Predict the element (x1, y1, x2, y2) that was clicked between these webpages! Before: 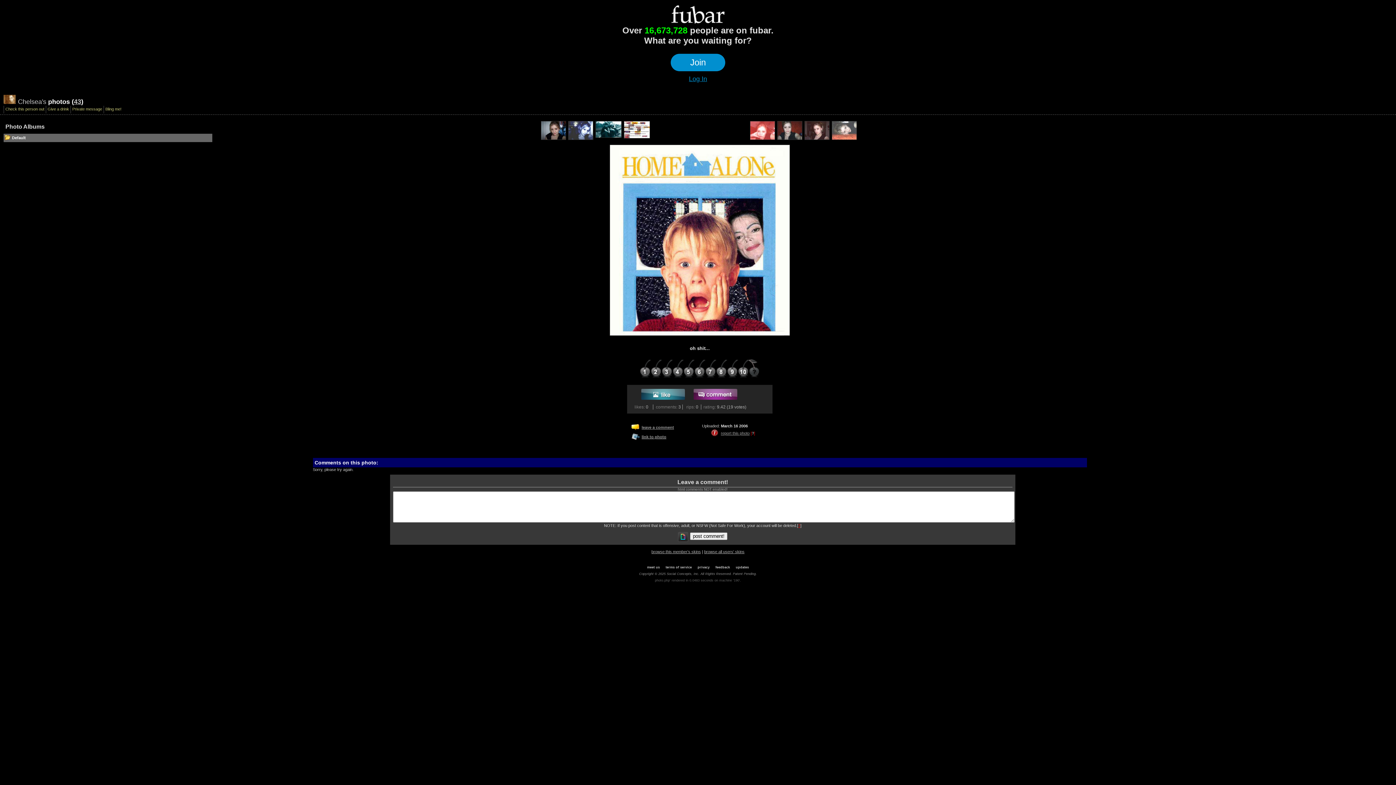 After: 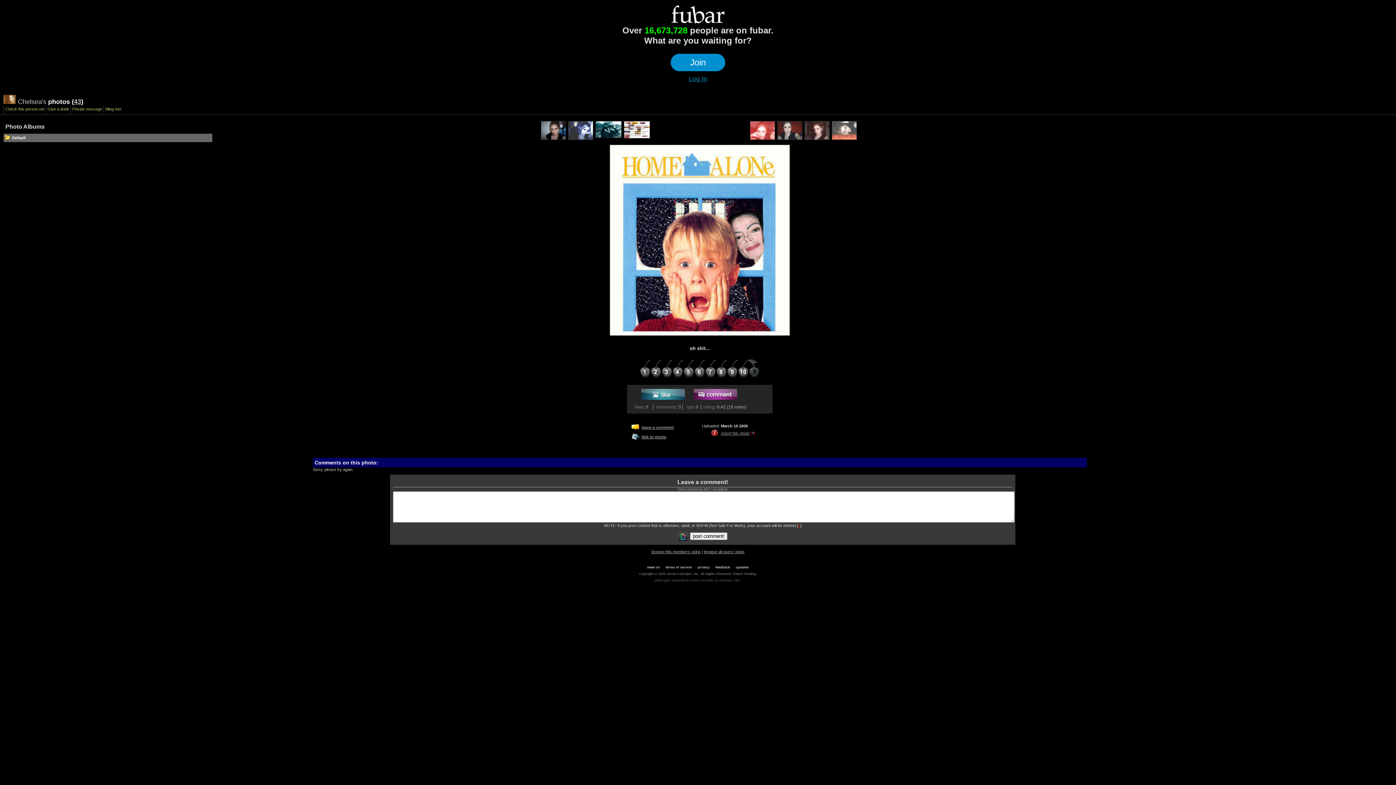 Action: bbox: (624, 134, 650, 139)